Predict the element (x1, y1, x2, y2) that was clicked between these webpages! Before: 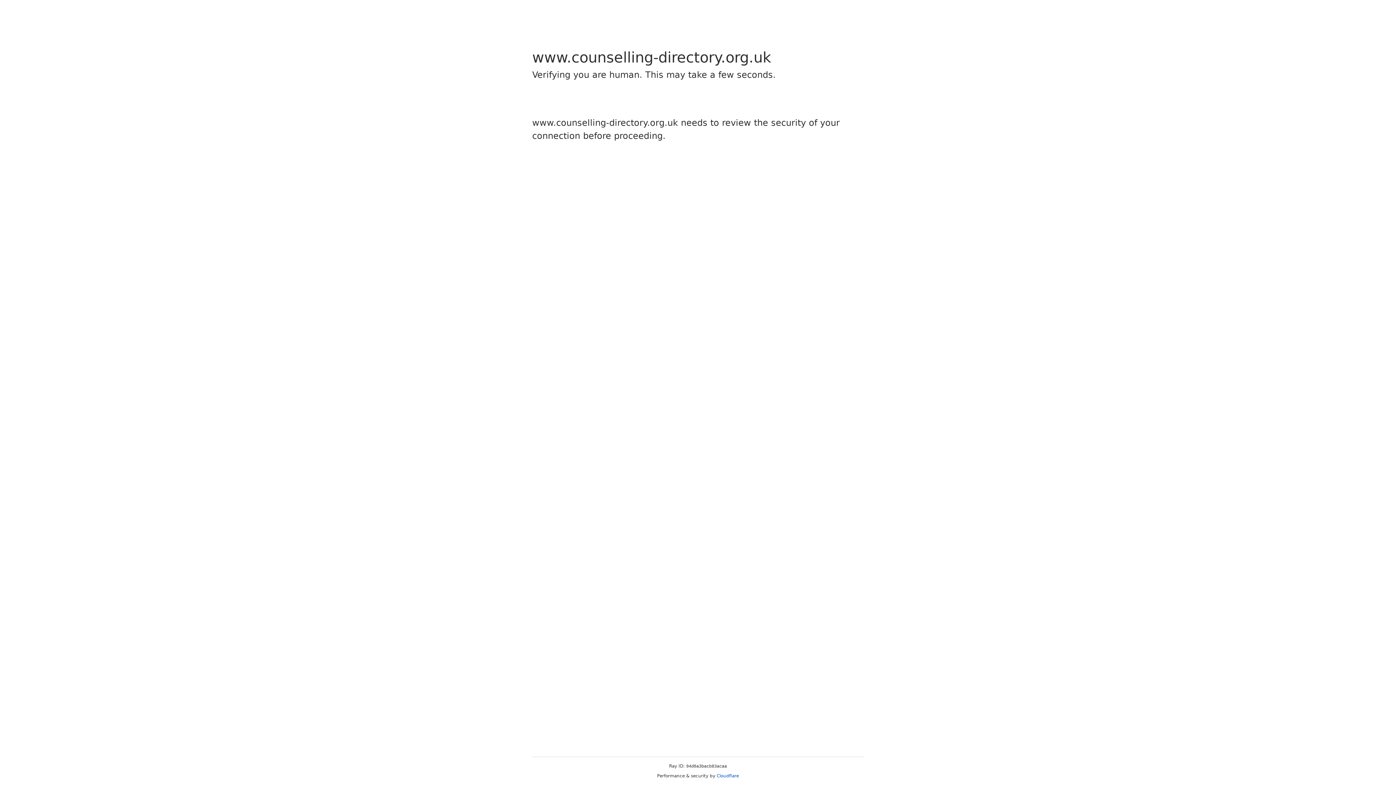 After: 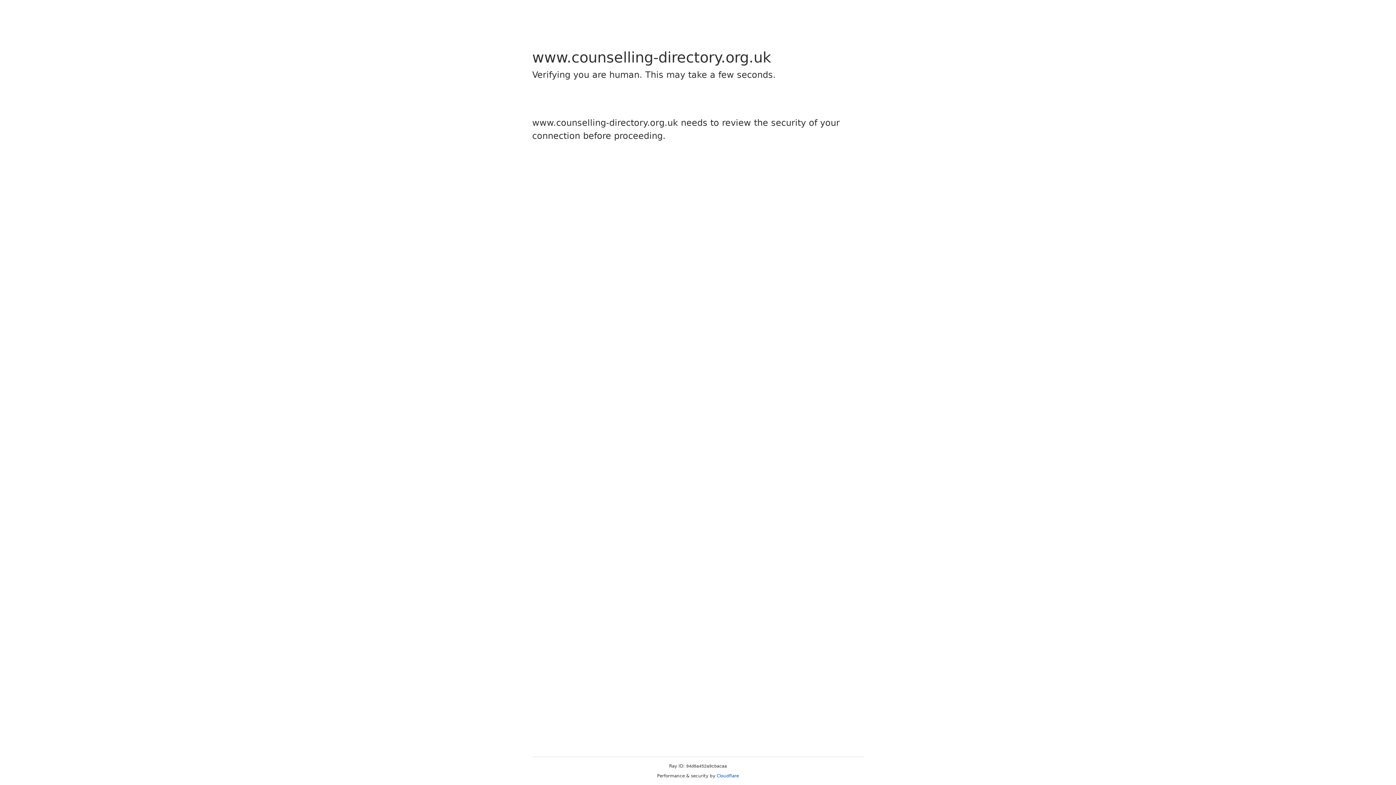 Action: label: Cloudflare bbox: (716, 773, 739, 778)